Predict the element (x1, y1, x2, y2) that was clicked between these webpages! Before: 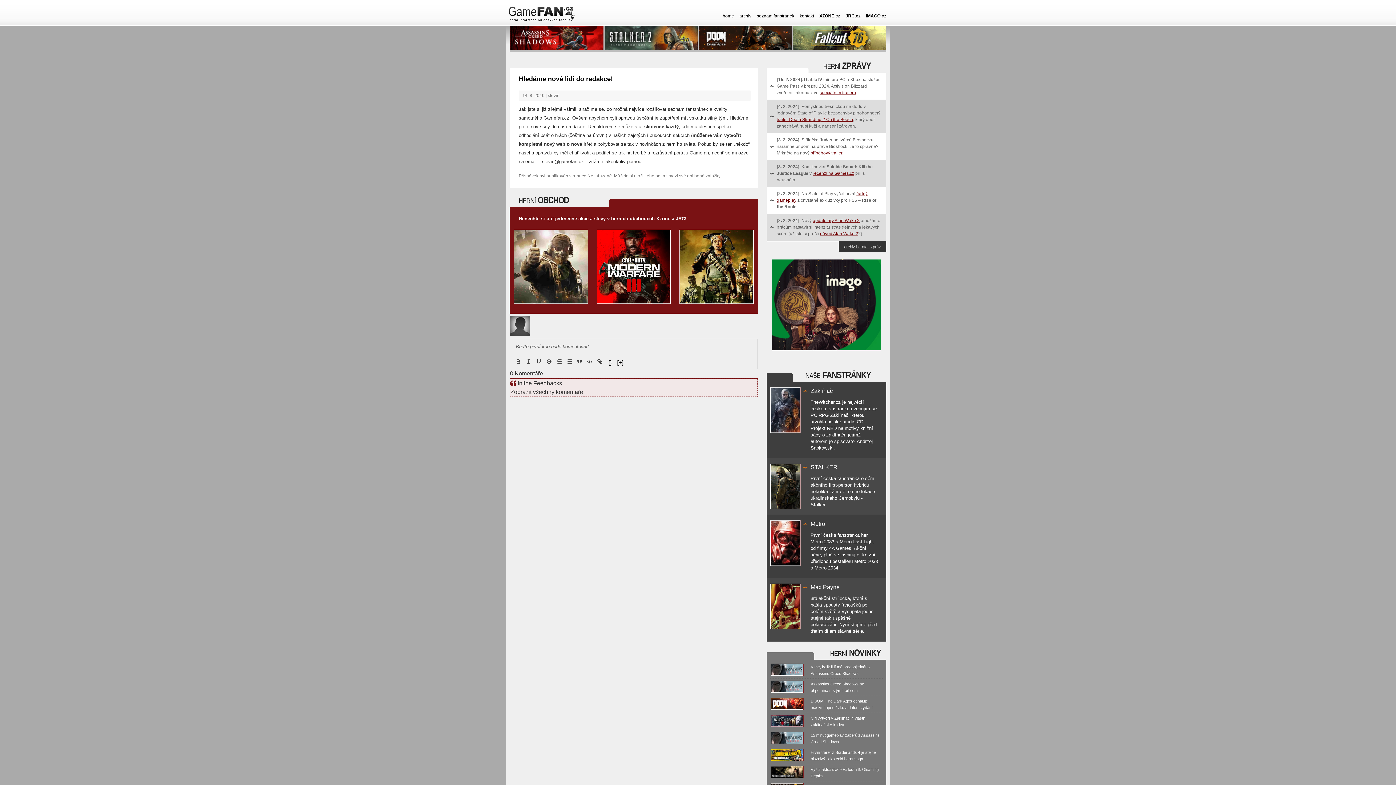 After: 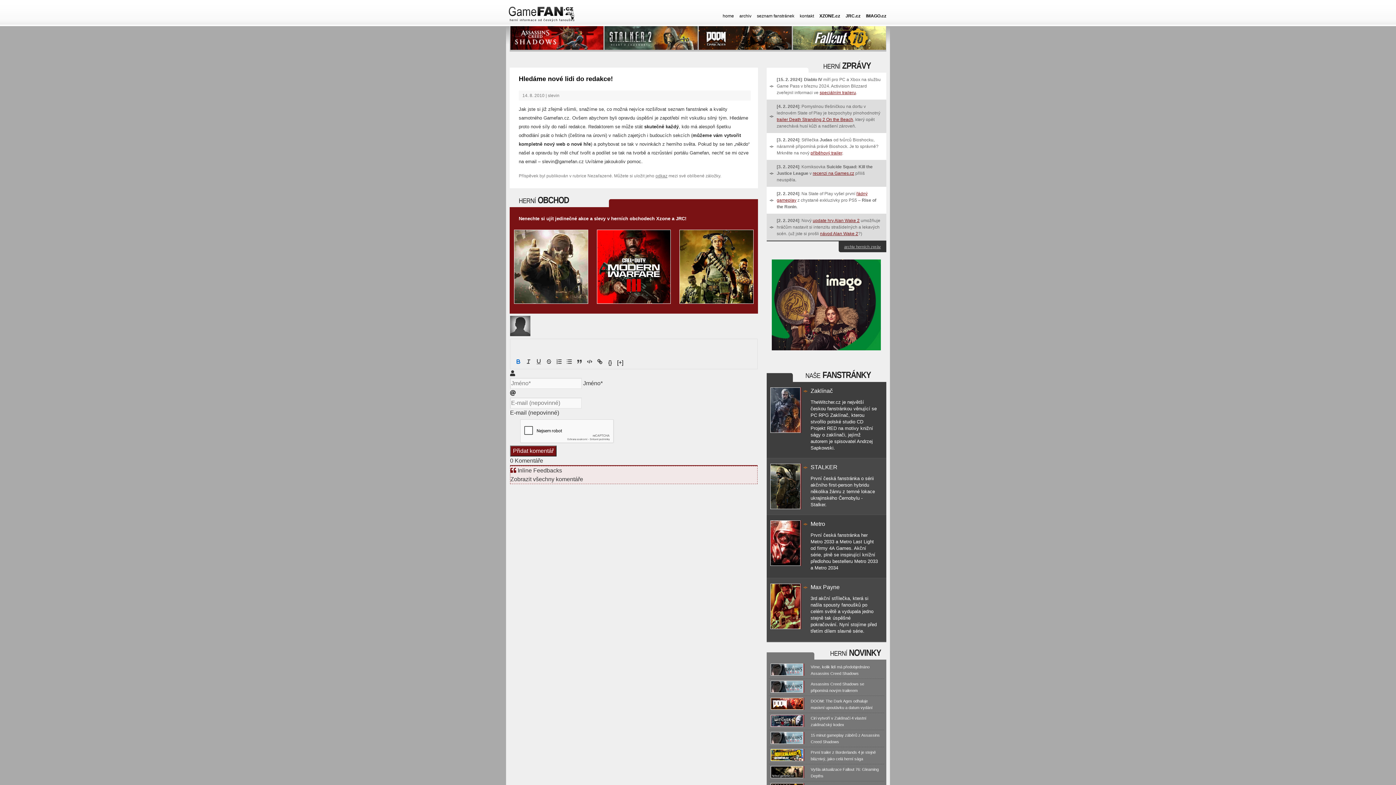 Action: bbox: (513, 357, 523, 366)